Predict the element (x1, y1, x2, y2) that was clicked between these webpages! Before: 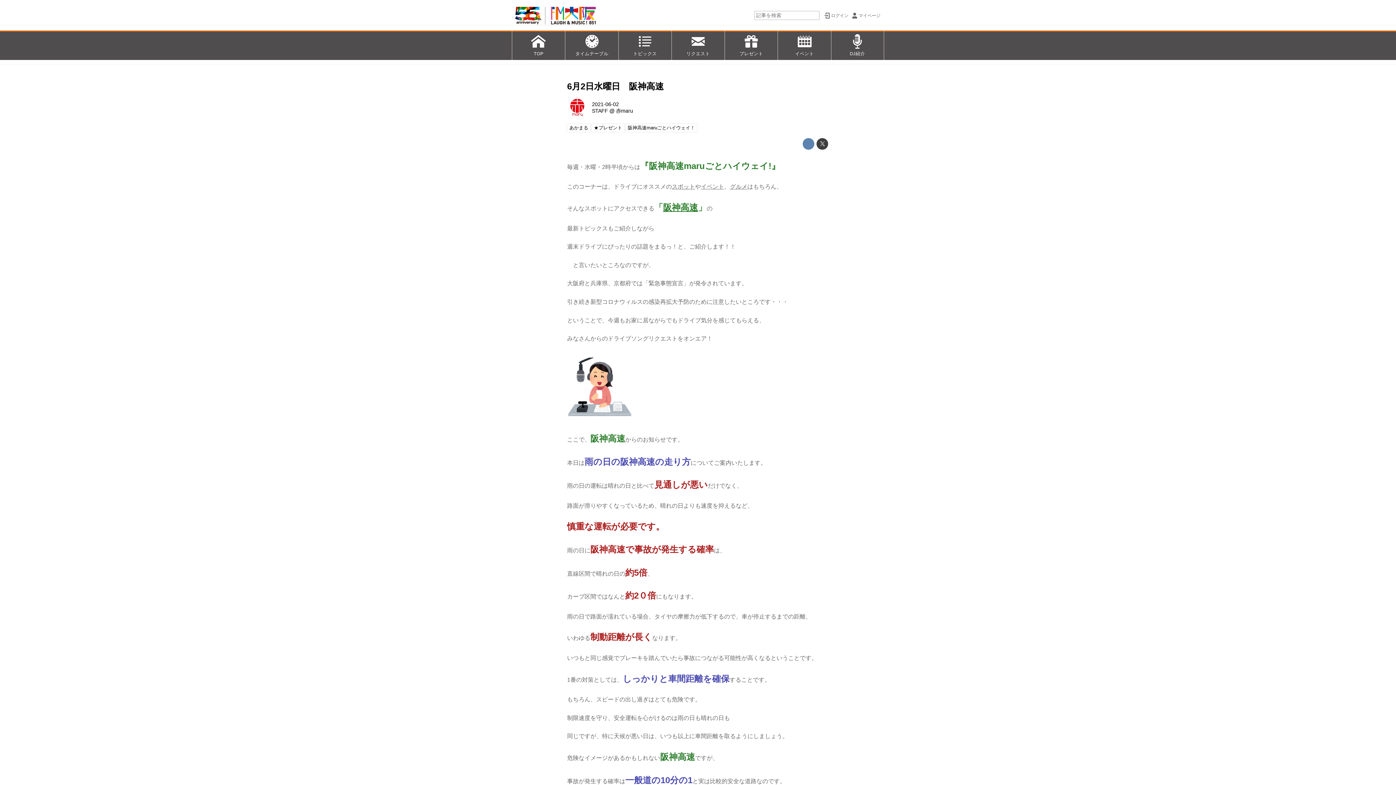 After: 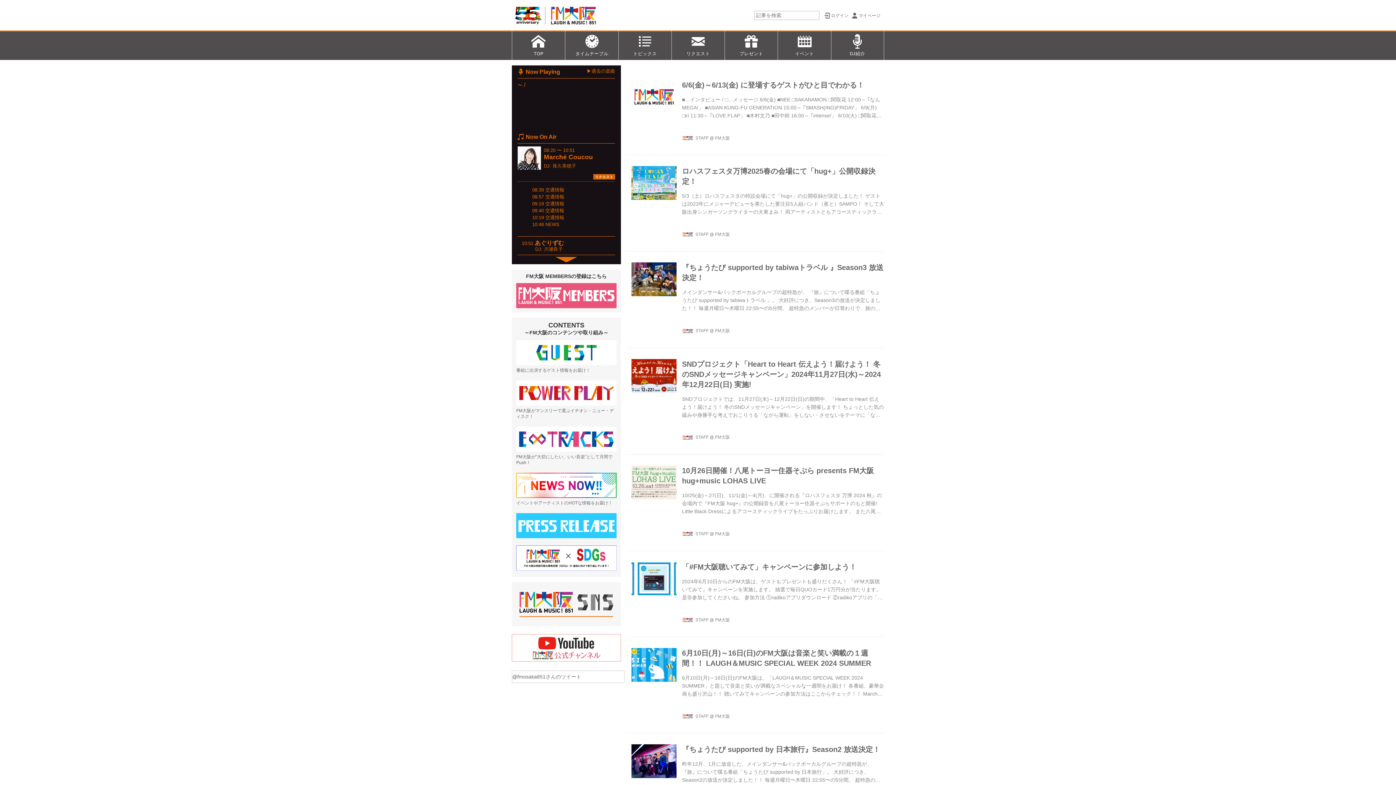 Action: bbox: (618, 30, 671, 60) label: トピックス